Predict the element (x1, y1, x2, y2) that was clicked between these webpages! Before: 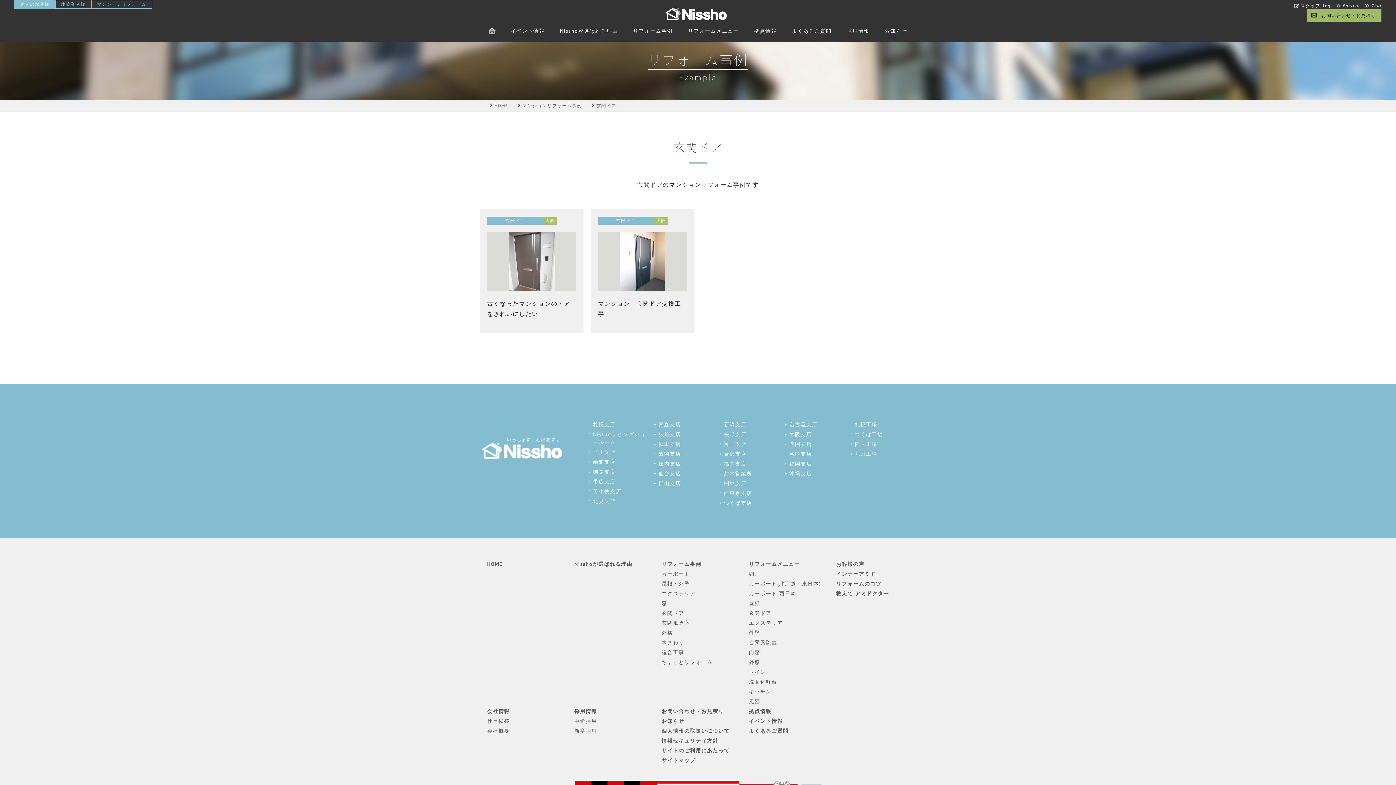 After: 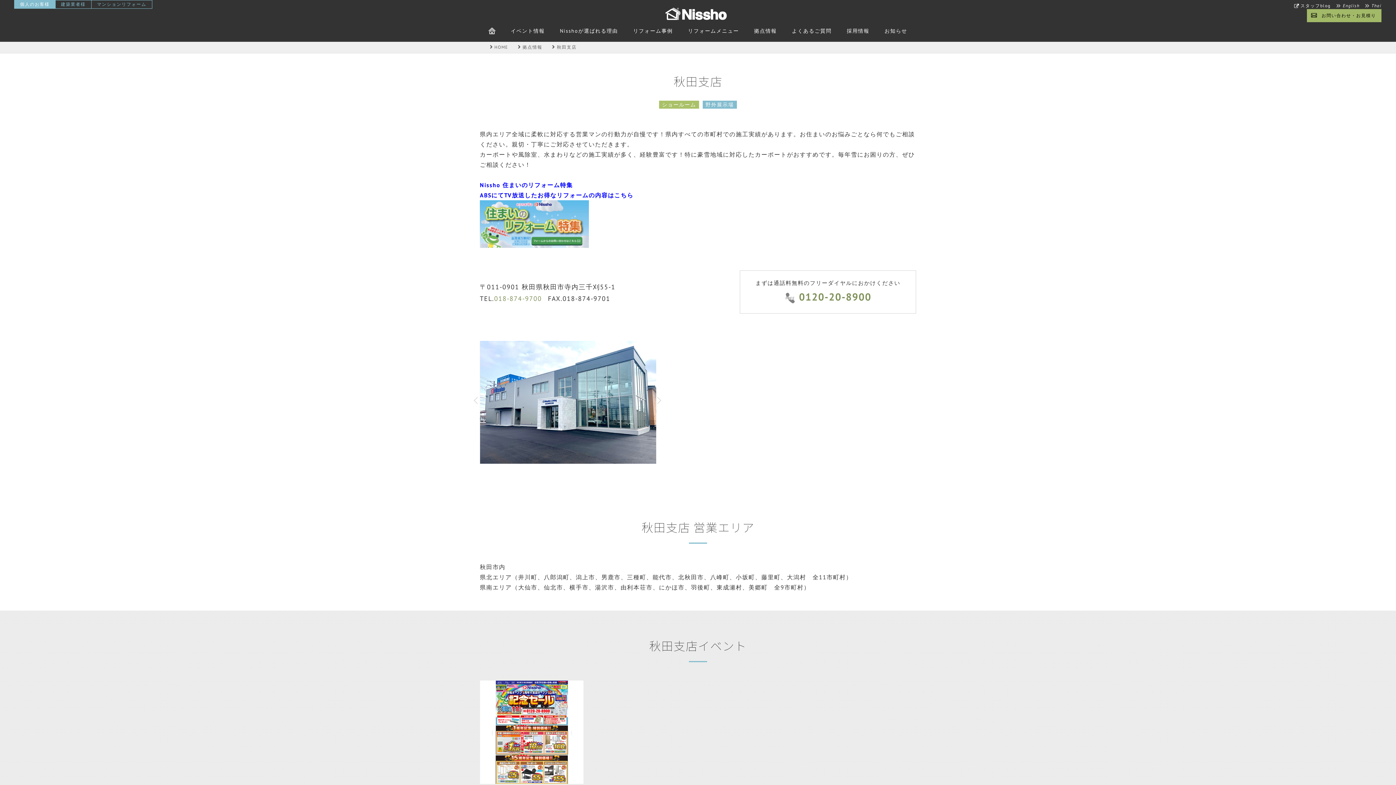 Action: label: 秋田支店 bbox: (658, 441, 681, 447)